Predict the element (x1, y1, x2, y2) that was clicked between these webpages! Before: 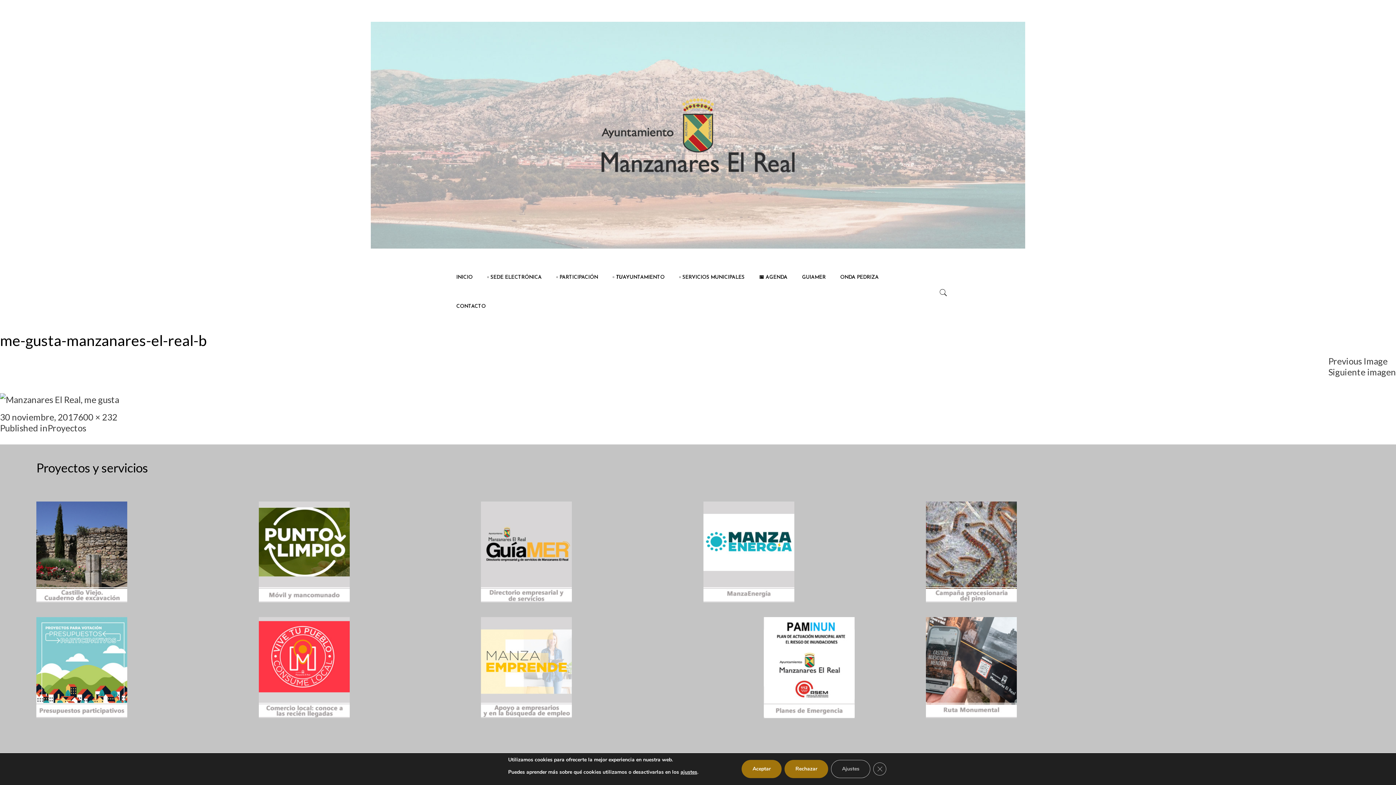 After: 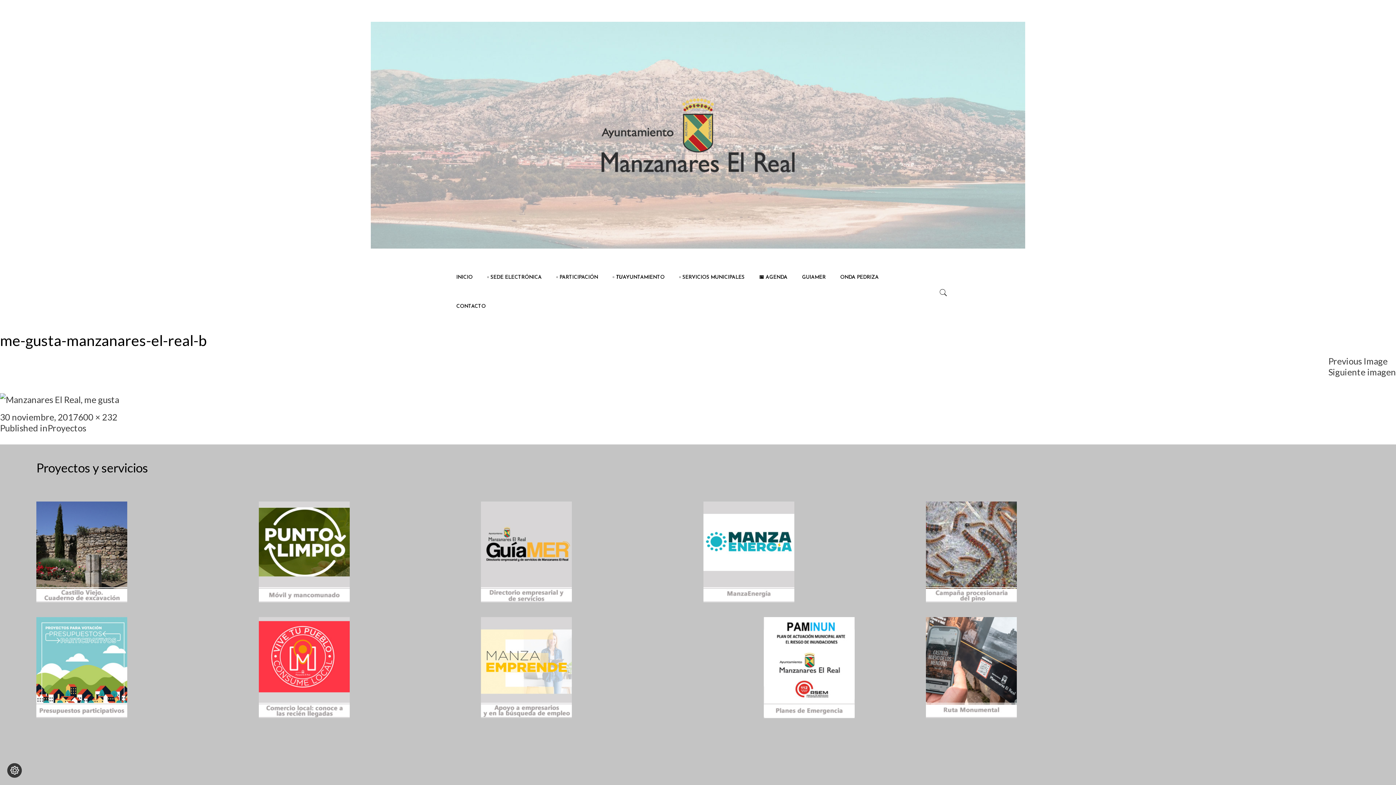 Action: label: Rechazar bbox: (791, 760, 836, 778)